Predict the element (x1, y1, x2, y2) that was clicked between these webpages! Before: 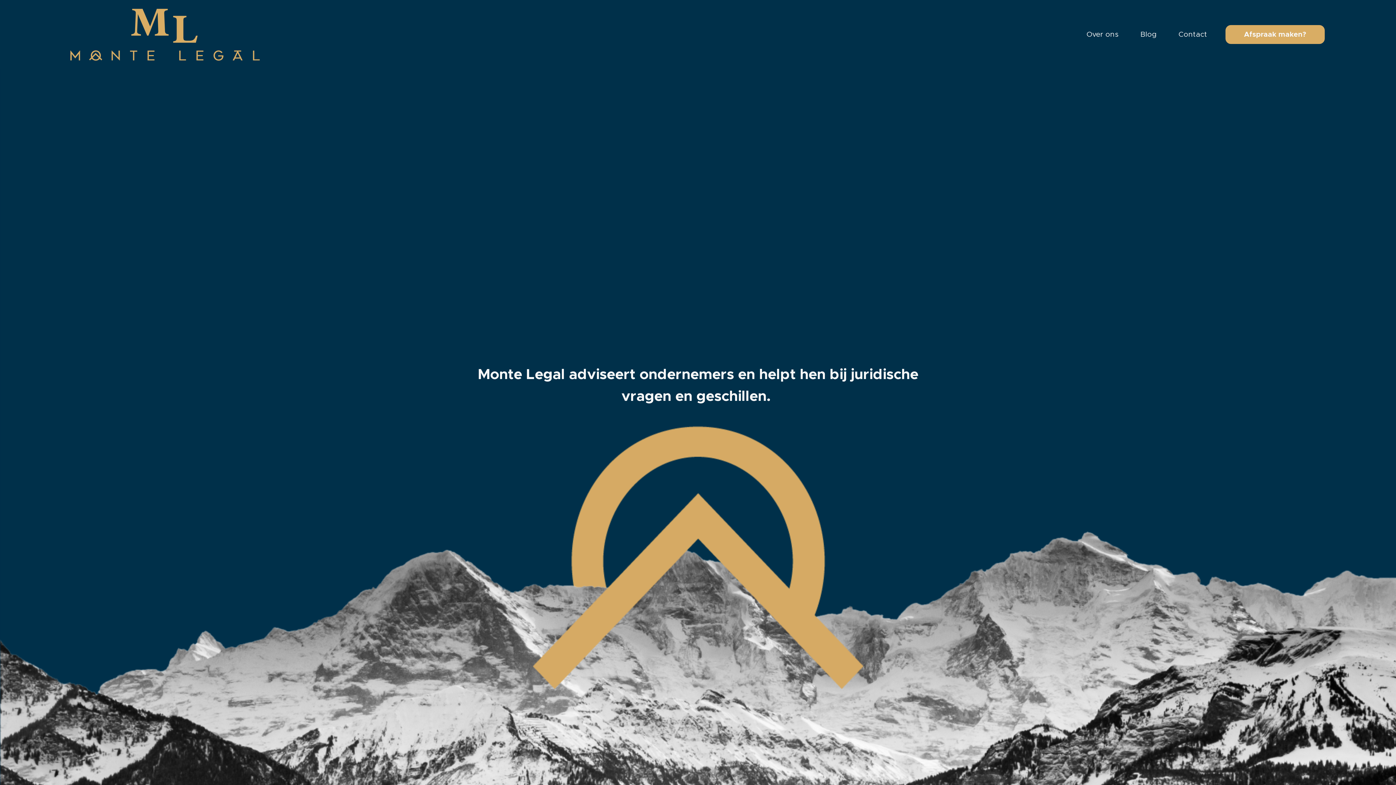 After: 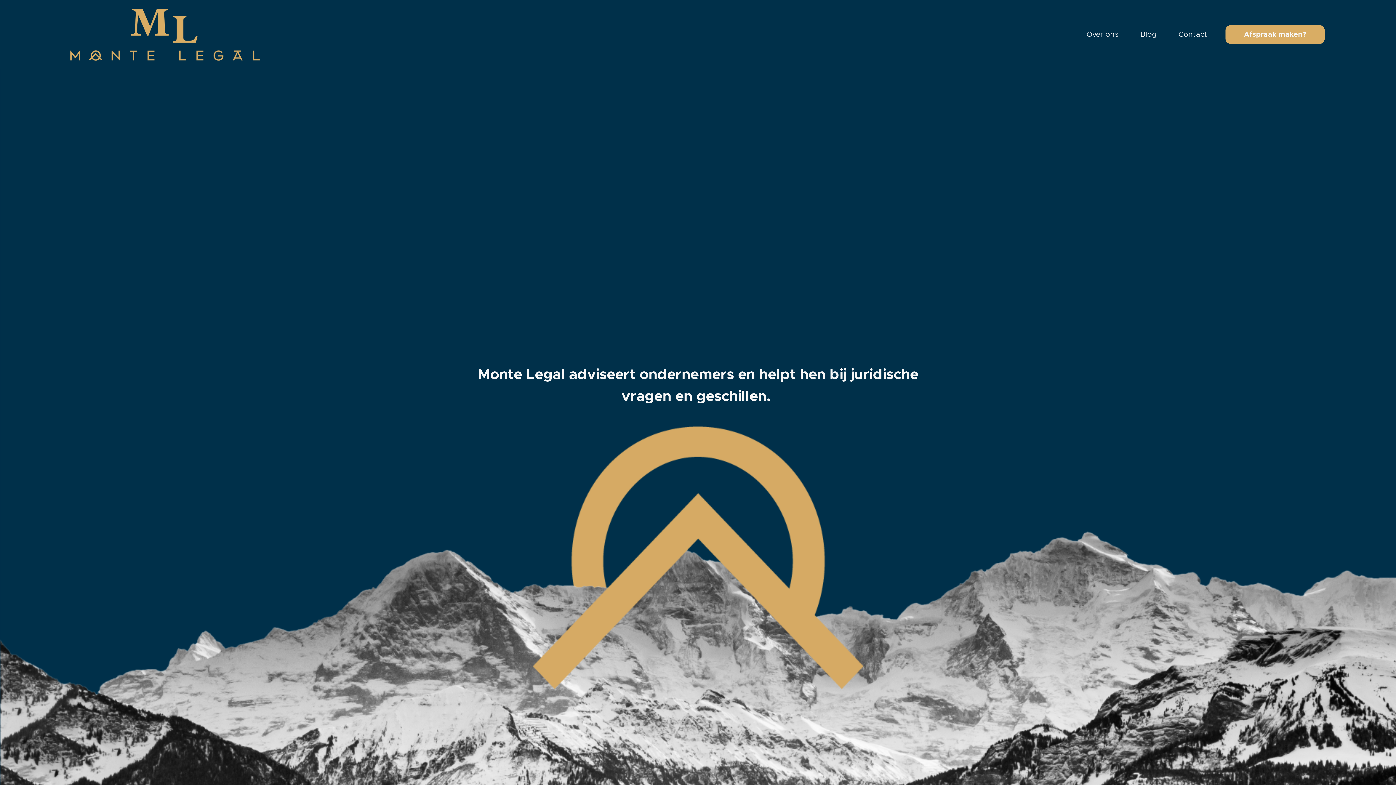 Action: bbox: (69, 0, 261, 69)